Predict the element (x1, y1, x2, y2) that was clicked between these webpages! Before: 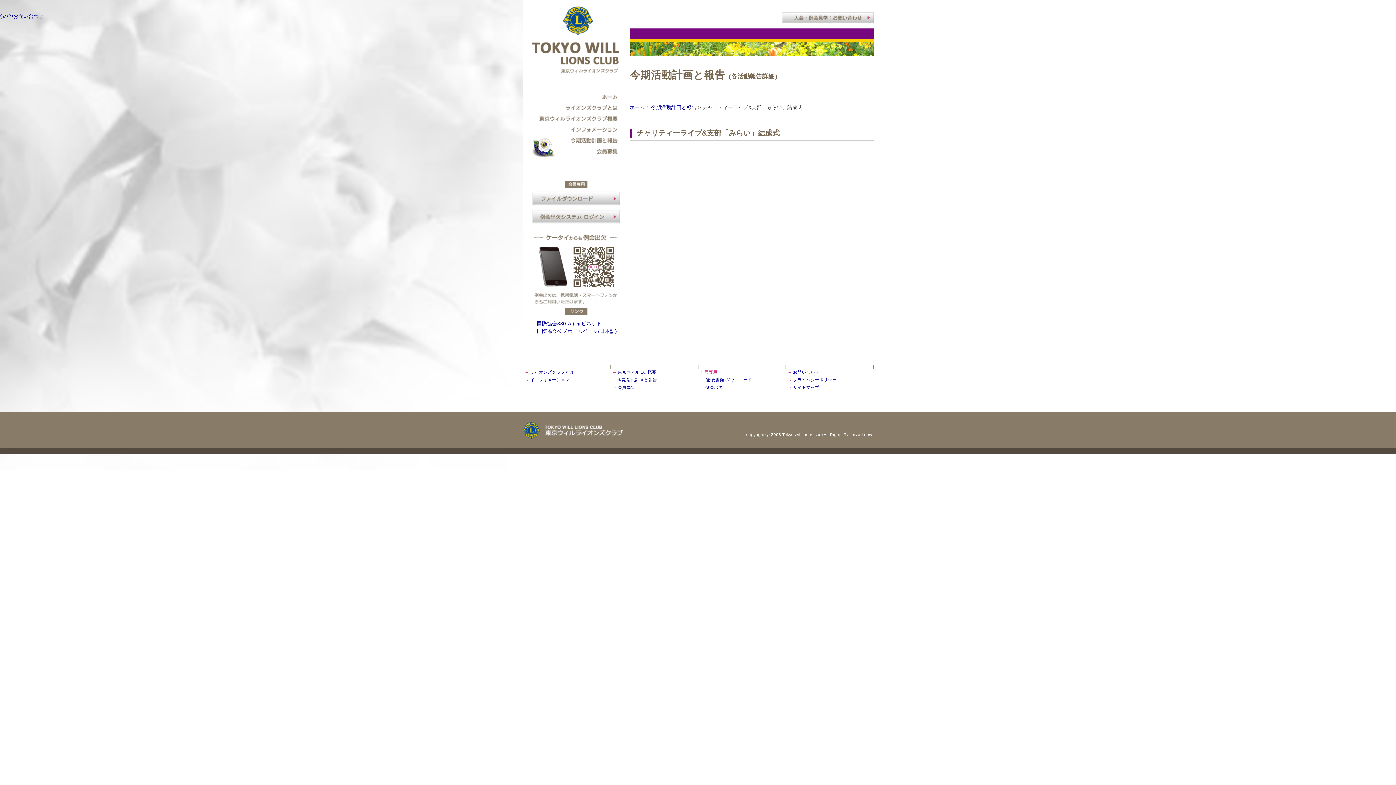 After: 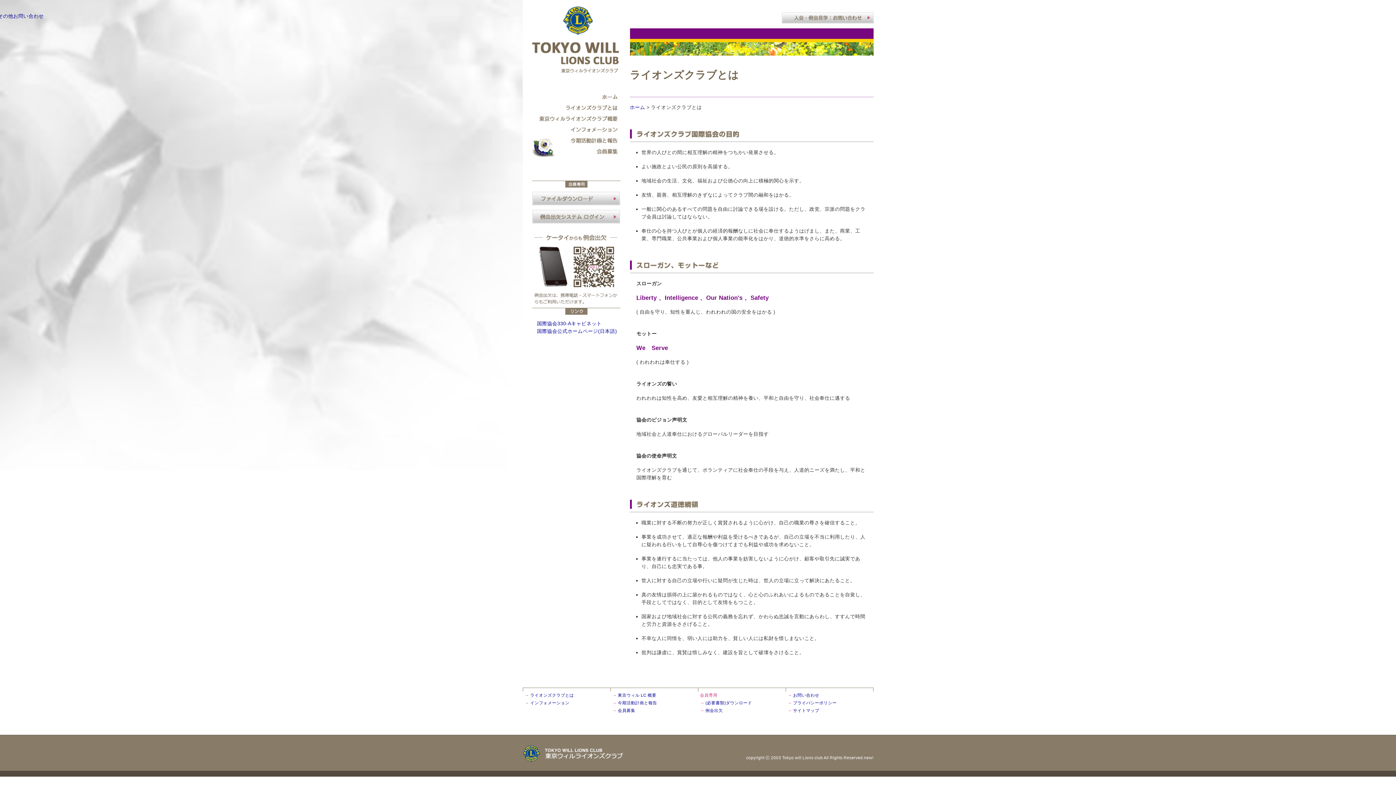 Action: label: ライオンズクラブとは bbox: (530, 370, 574, 374)